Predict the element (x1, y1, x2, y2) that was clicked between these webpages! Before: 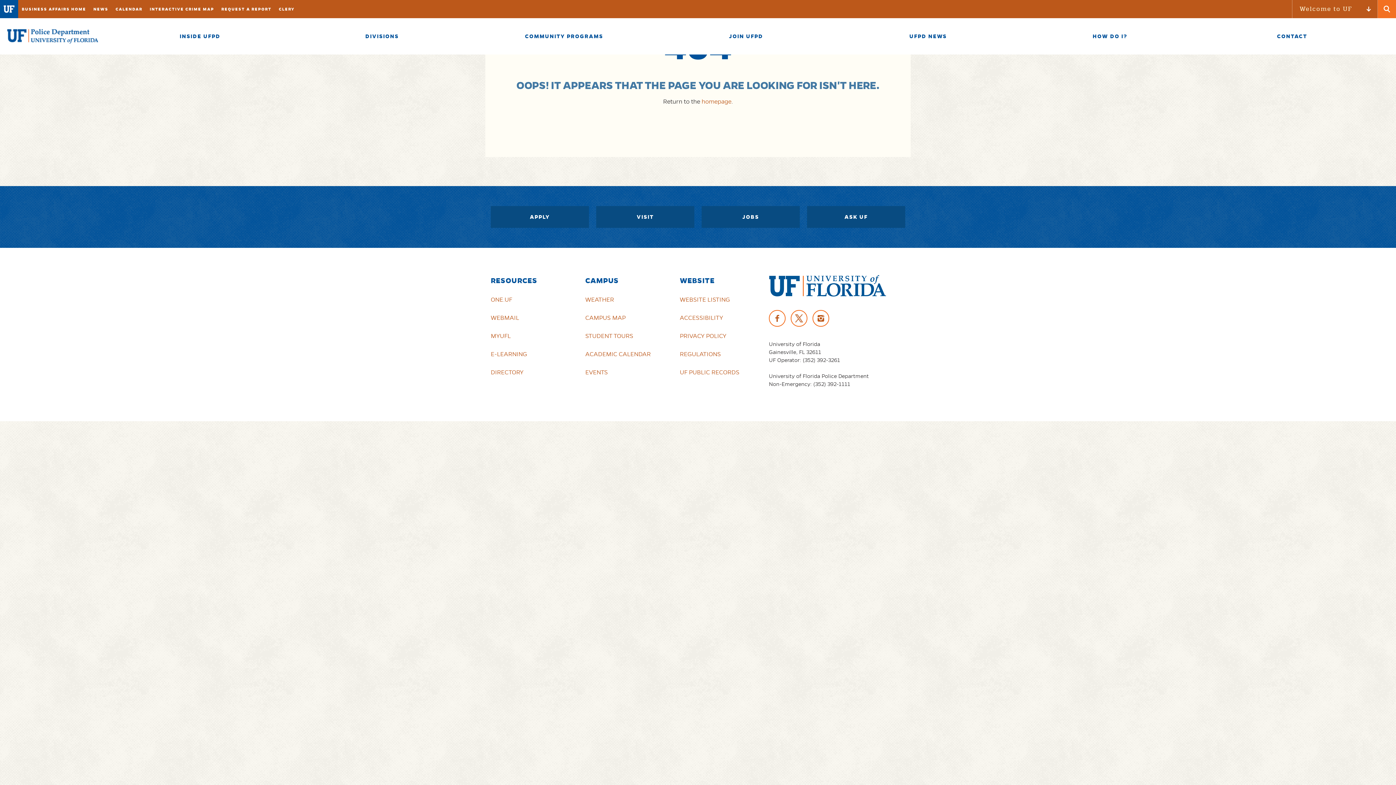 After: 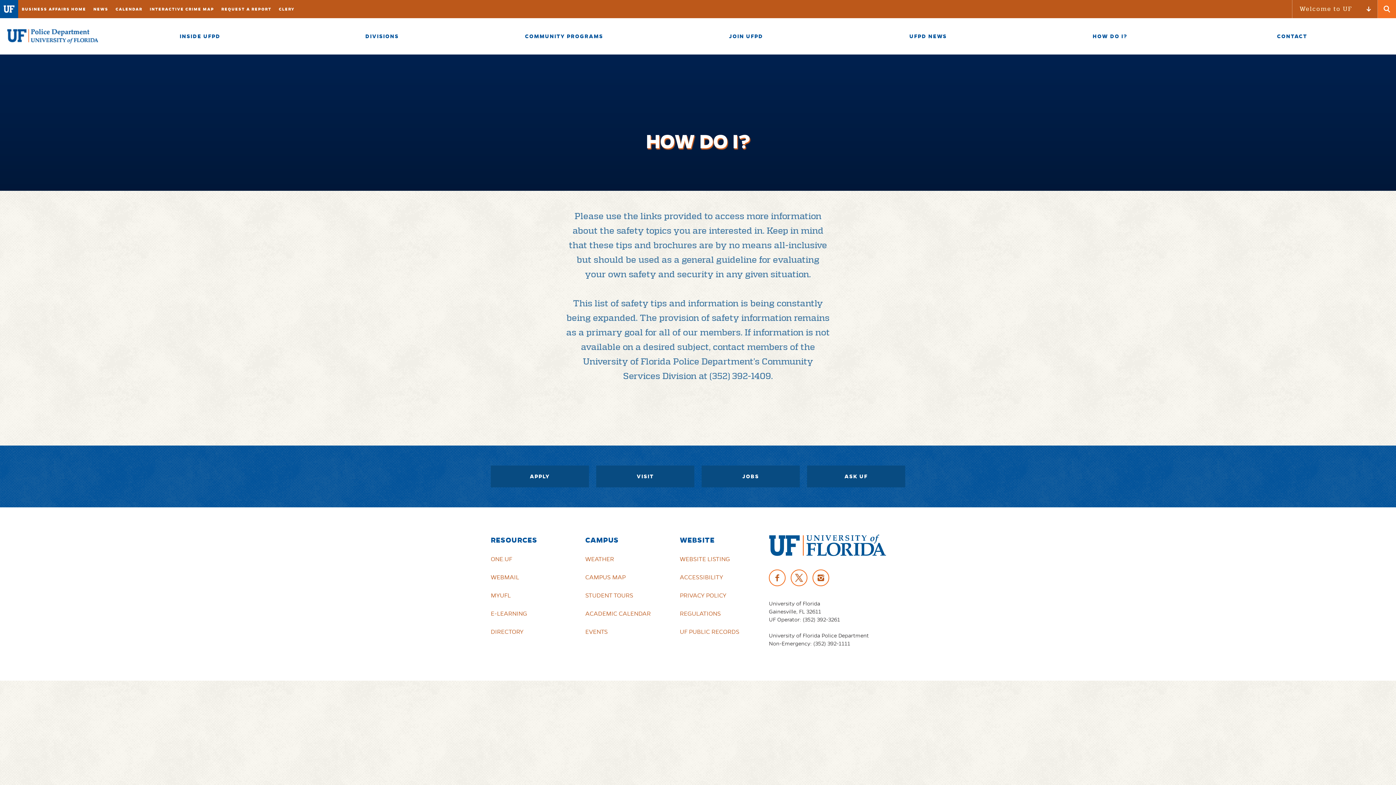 Action: bbox: (1019, 18, 1201, 54) label: HOW DO I?